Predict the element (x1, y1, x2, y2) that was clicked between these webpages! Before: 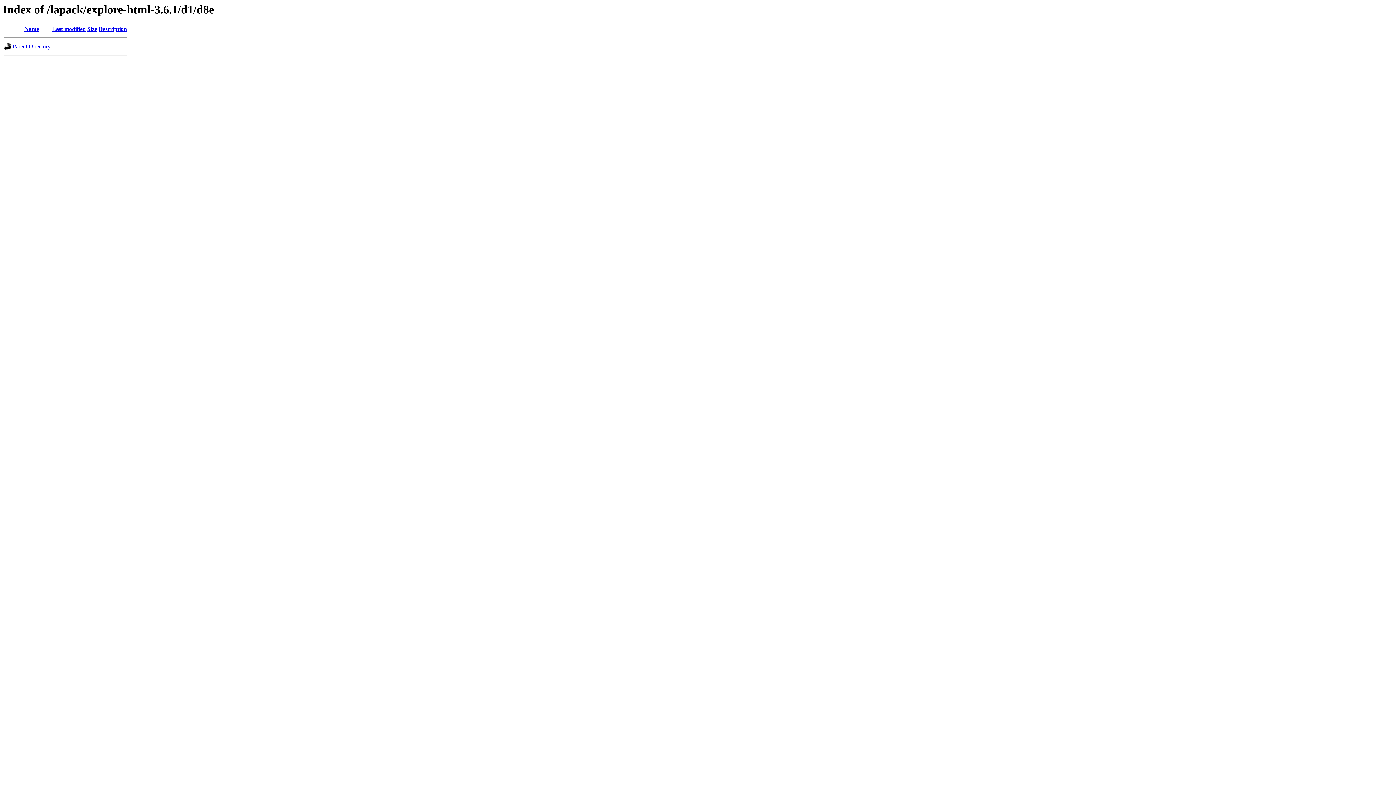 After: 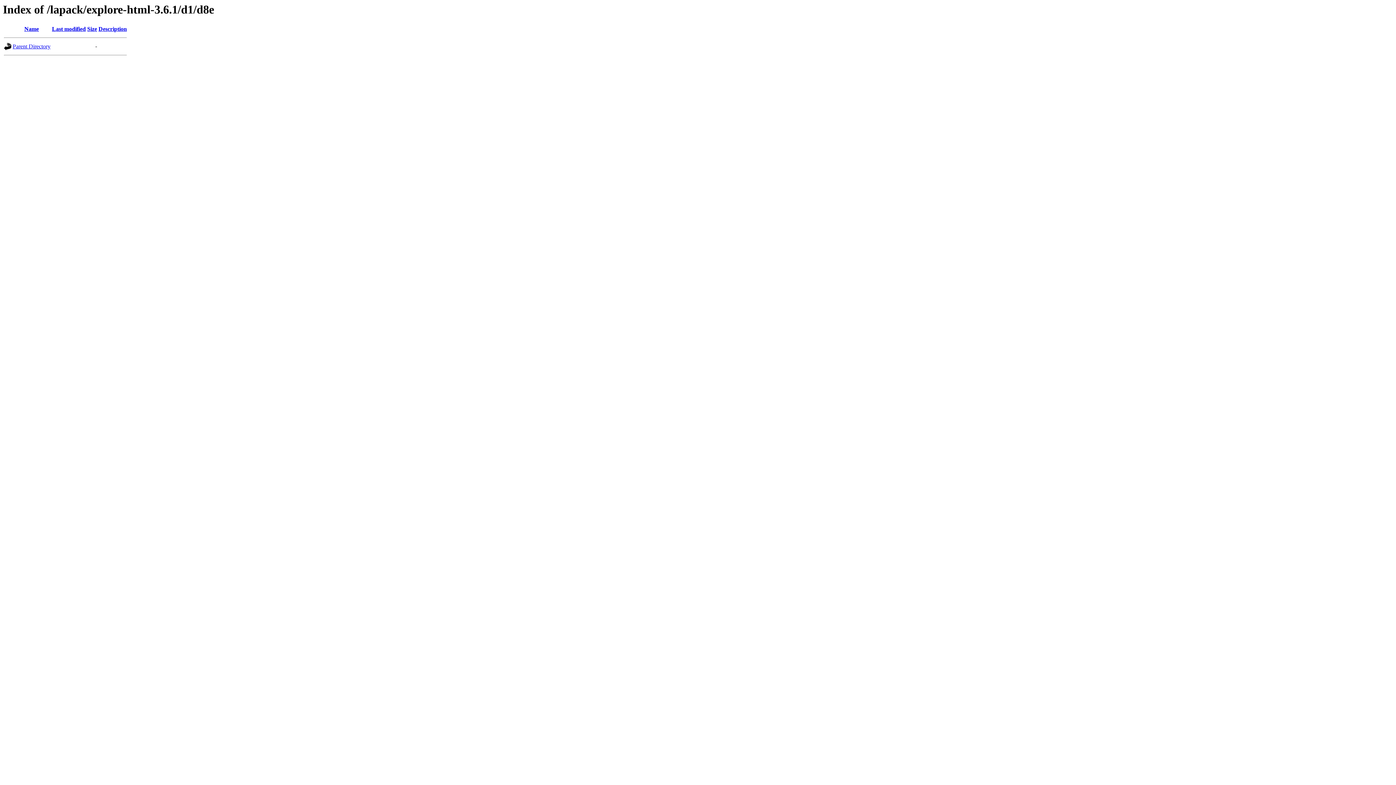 Action: label: Last modified bbox: (52, 25, 85, 32)